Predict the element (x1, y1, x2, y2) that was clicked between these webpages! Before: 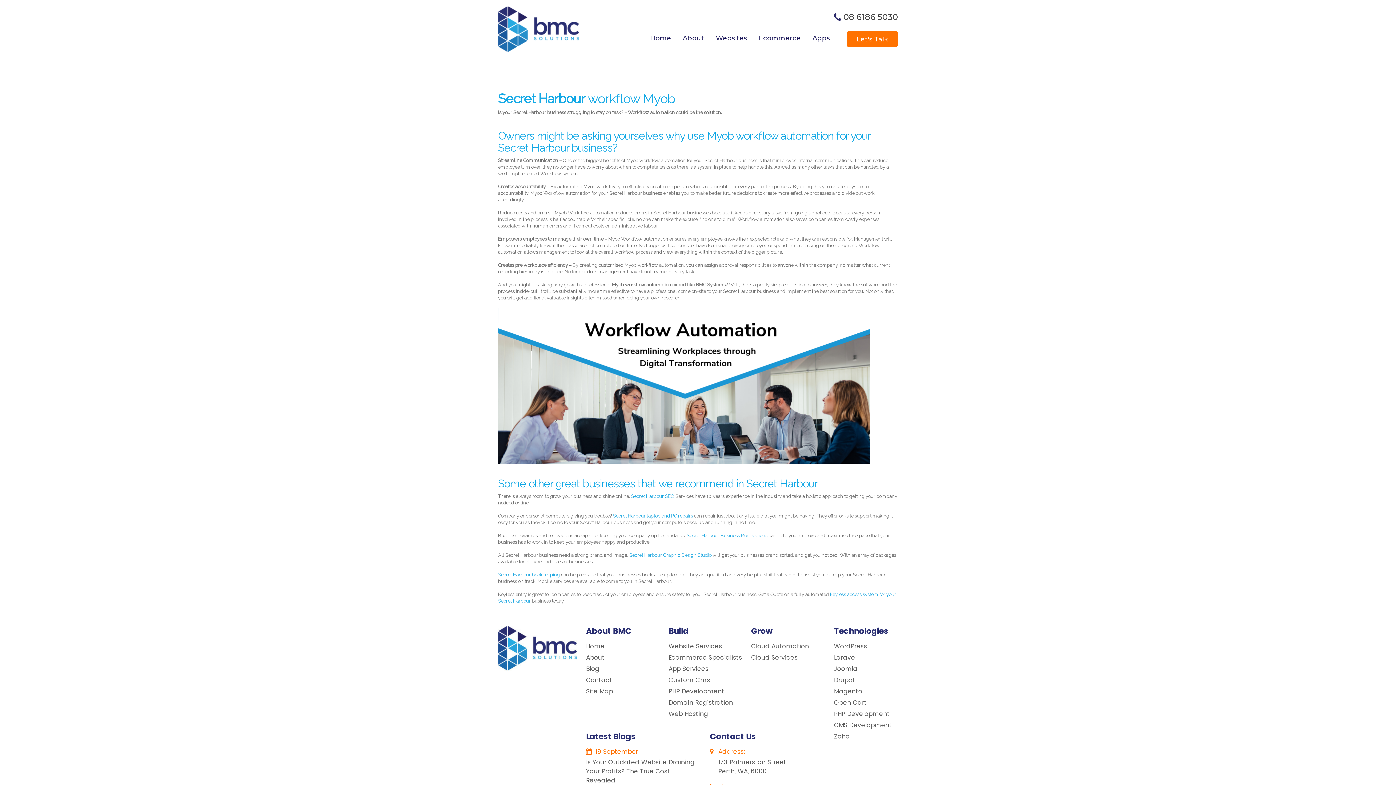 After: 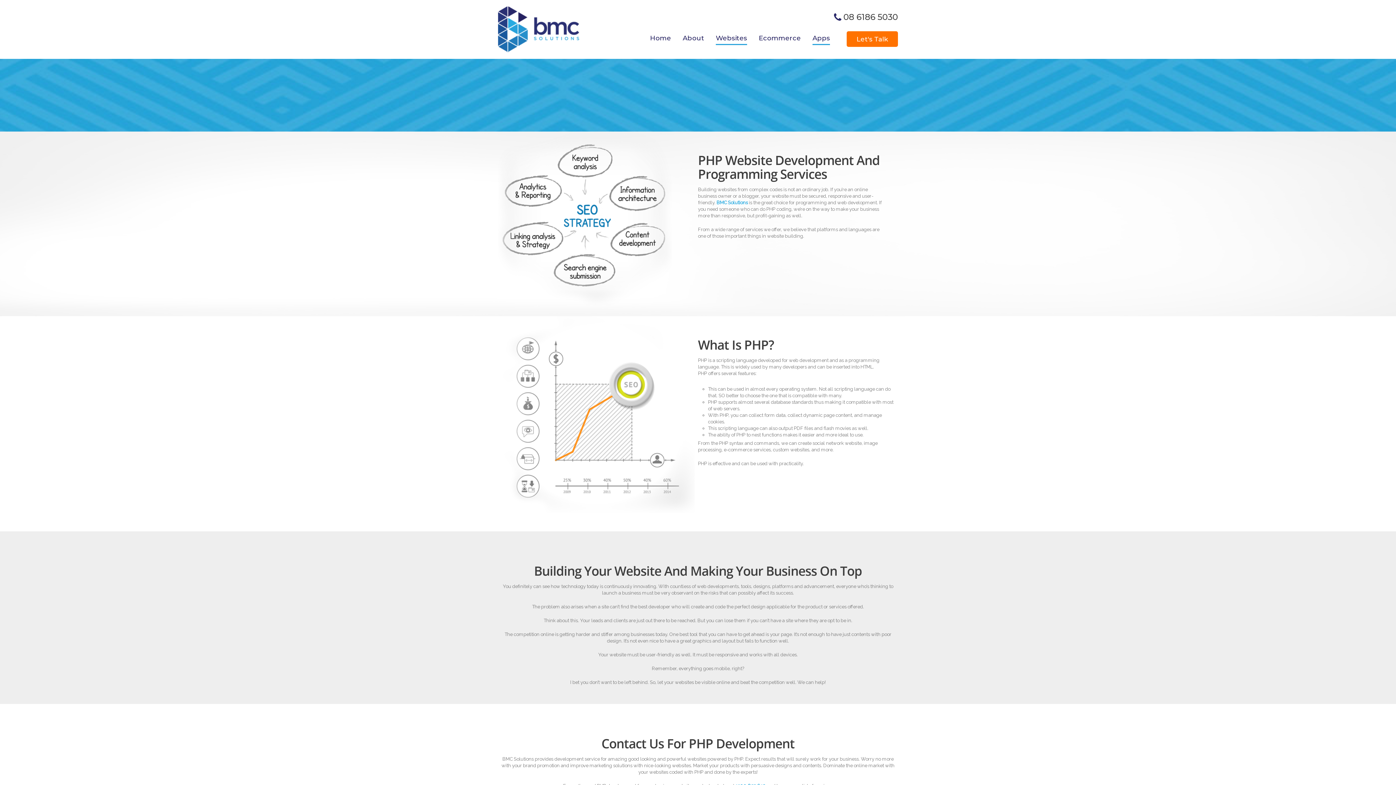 Action: label: PHP Development bbox: (668, 687, 724, 695)